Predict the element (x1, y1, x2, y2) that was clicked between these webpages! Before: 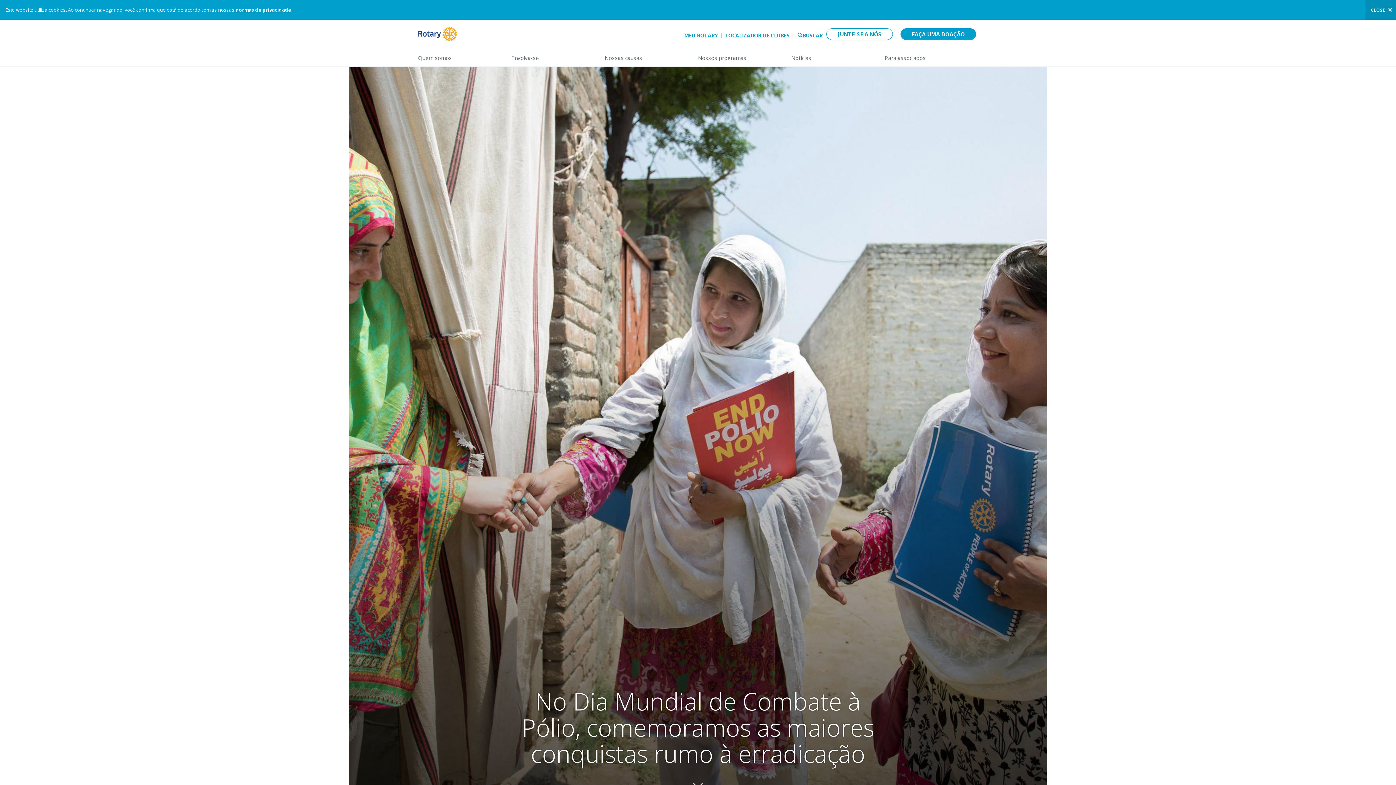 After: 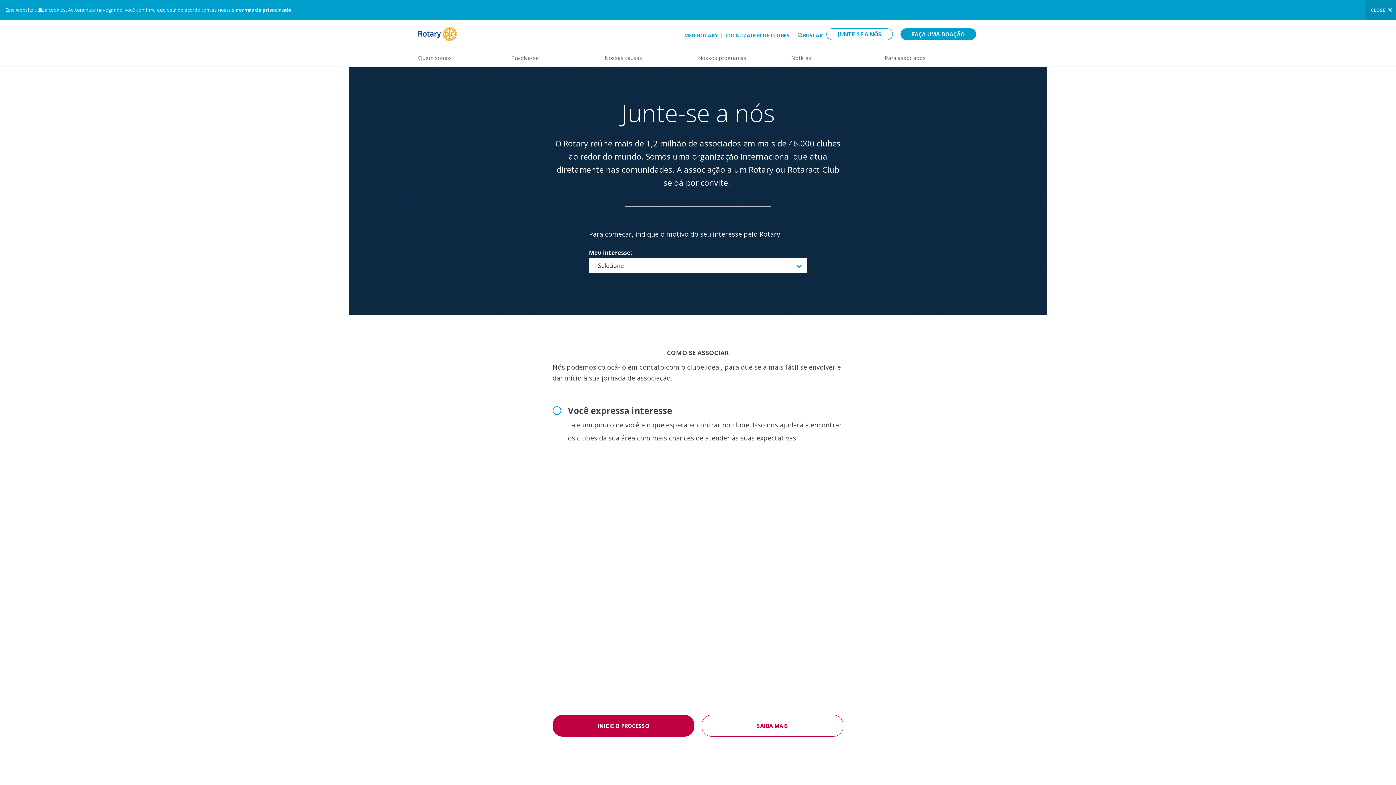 Action: label: JUNTE-SE A NÓS bbox: (826, 28, 893, 40)